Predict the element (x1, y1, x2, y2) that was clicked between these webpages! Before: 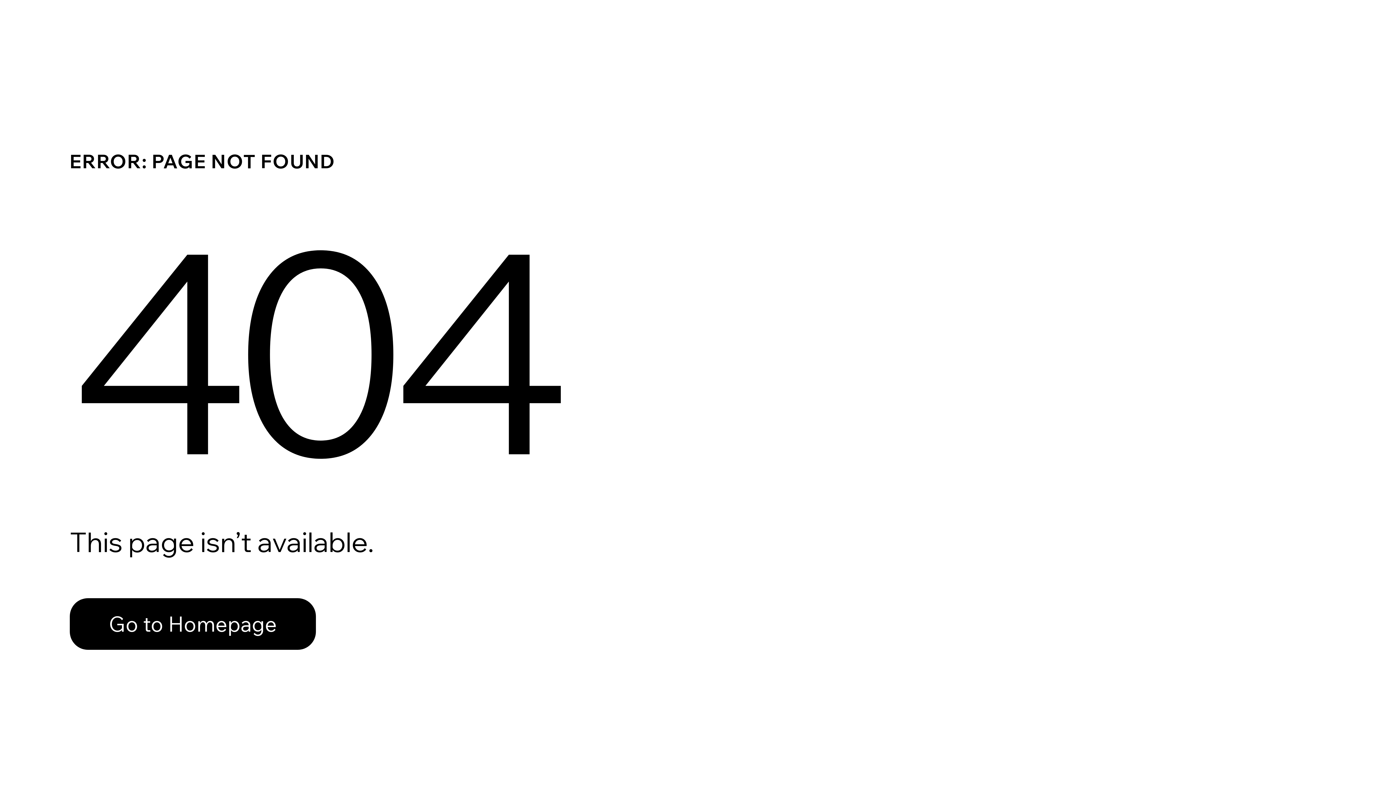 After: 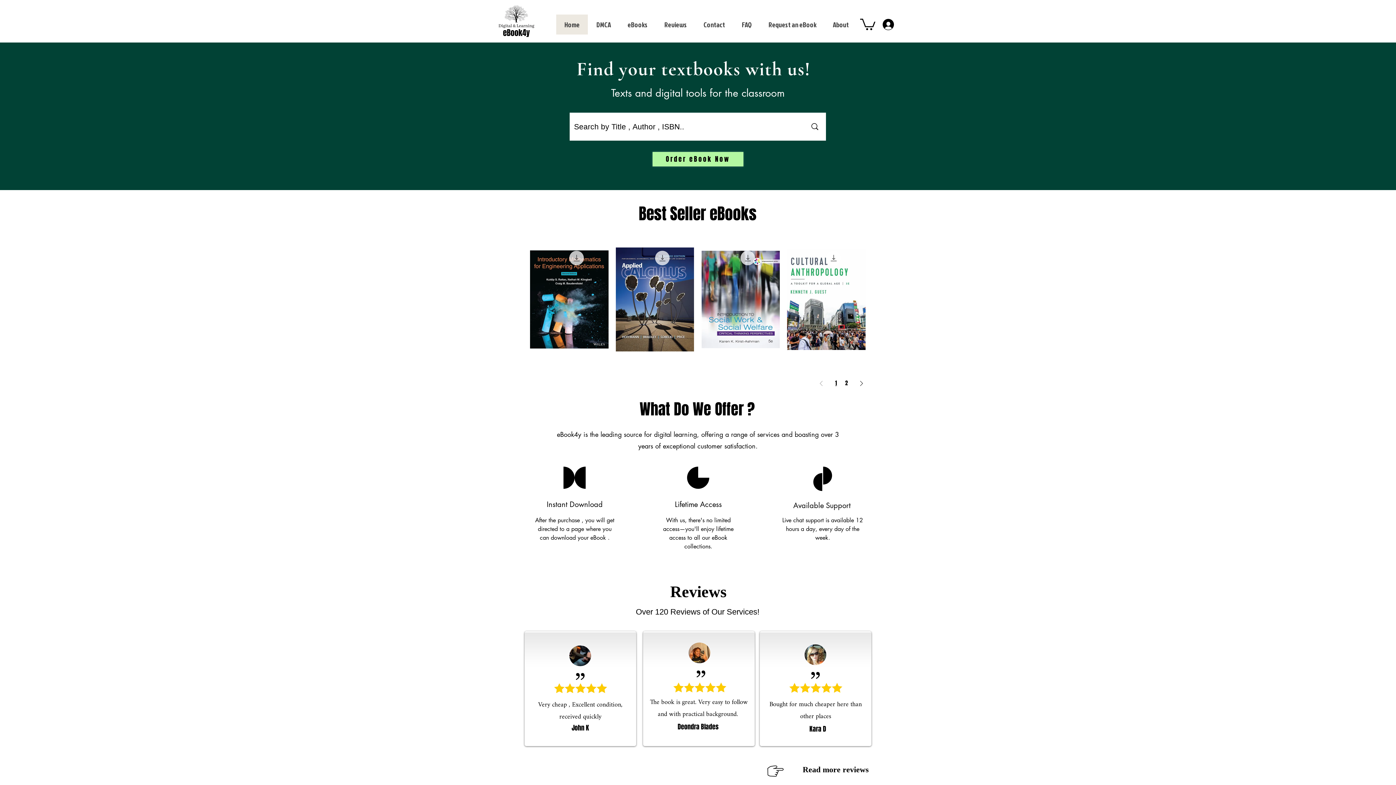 Action: bbox: (69, 598, 316, 650) label: Go to Homepage